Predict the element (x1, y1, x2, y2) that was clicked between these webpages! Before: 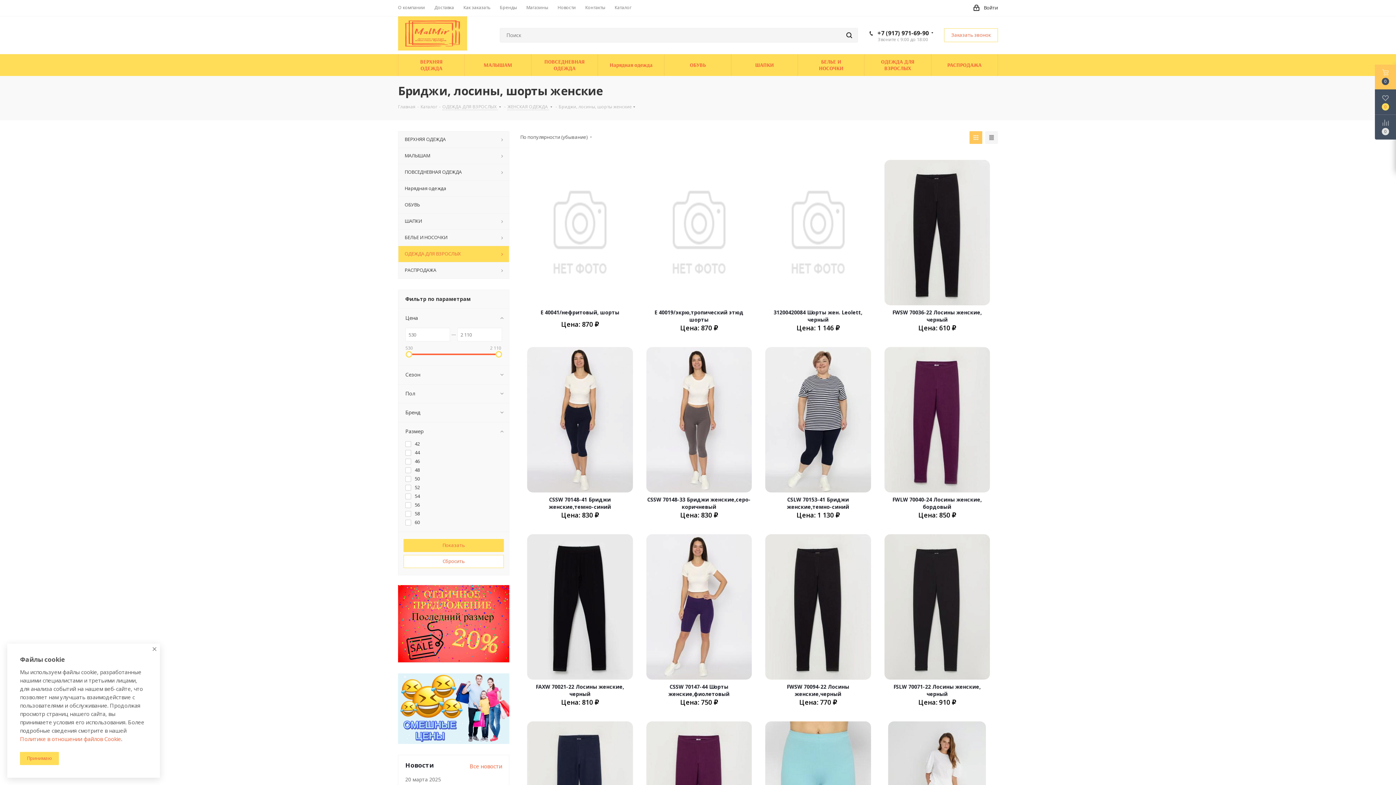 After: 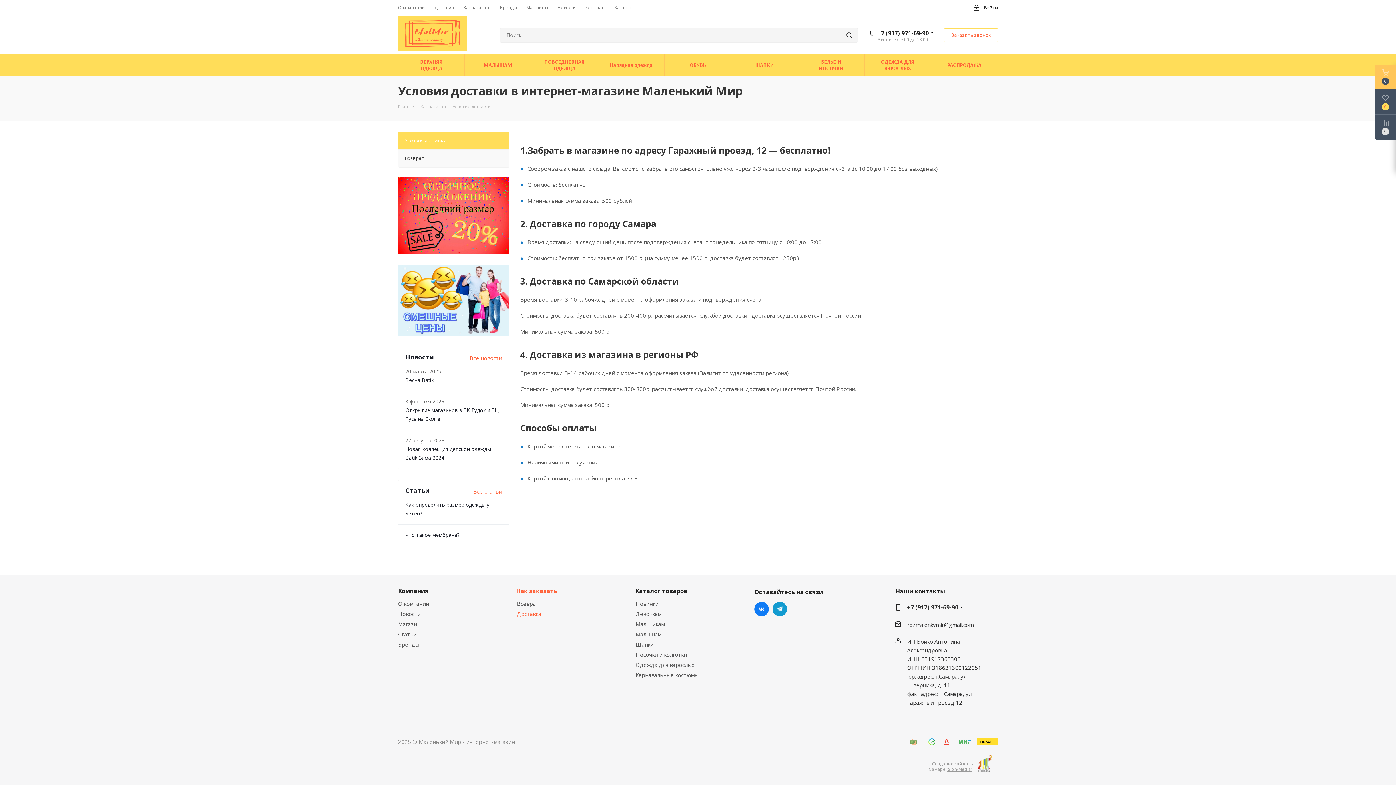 Action: label: Доставка bbox: (434, 4, 454, 10)